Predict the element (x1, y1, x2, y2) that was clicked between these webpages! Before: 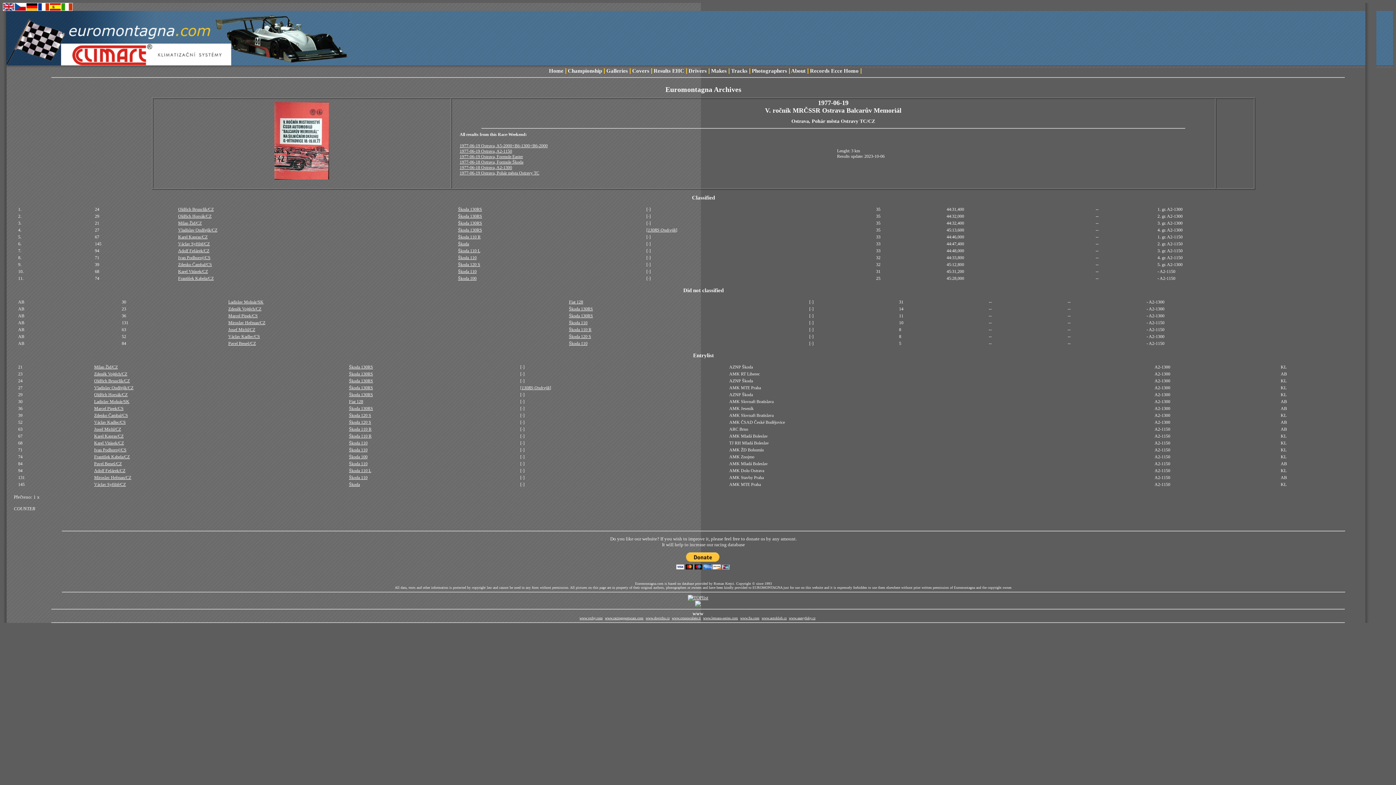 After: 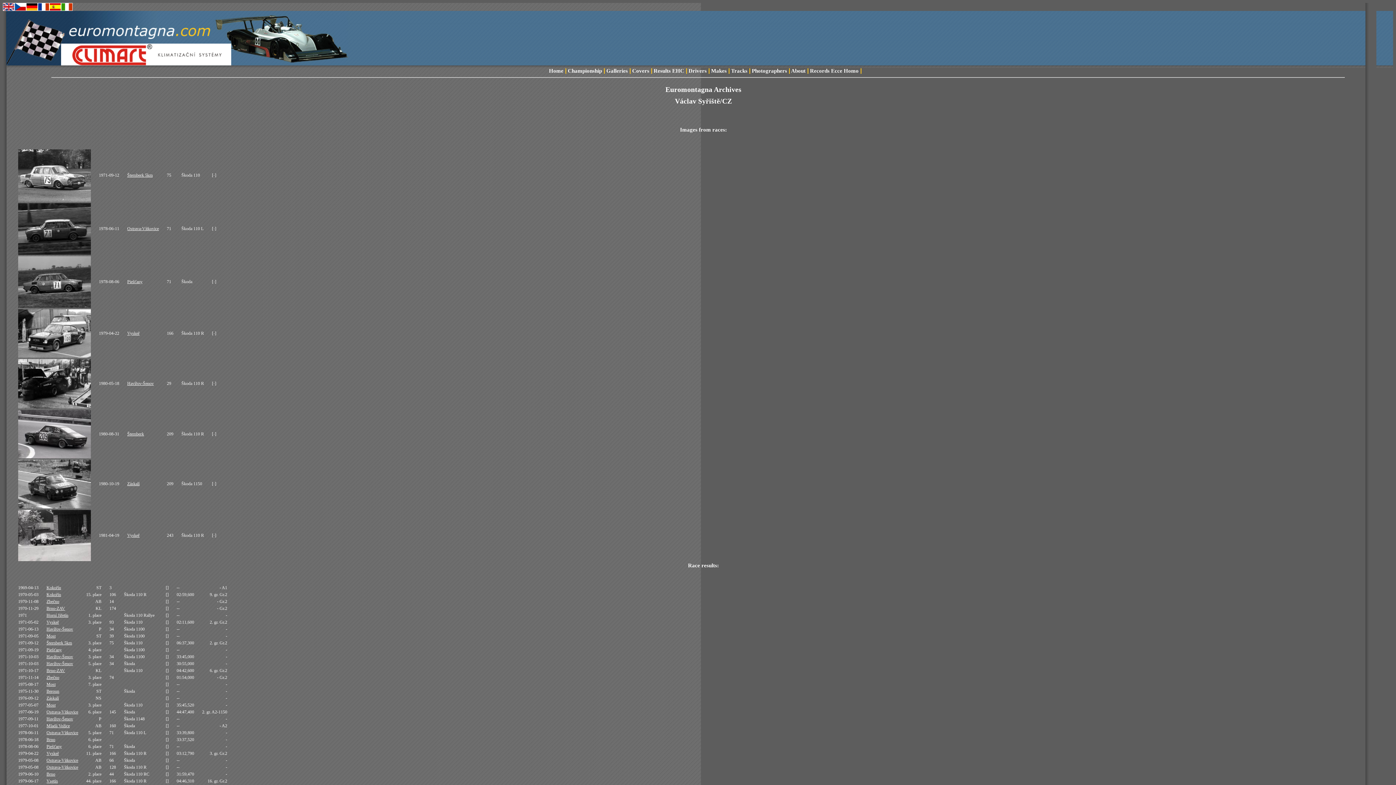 Action: bbox: (178, 241, 209, 246) label: Václav Syřiště/CZ